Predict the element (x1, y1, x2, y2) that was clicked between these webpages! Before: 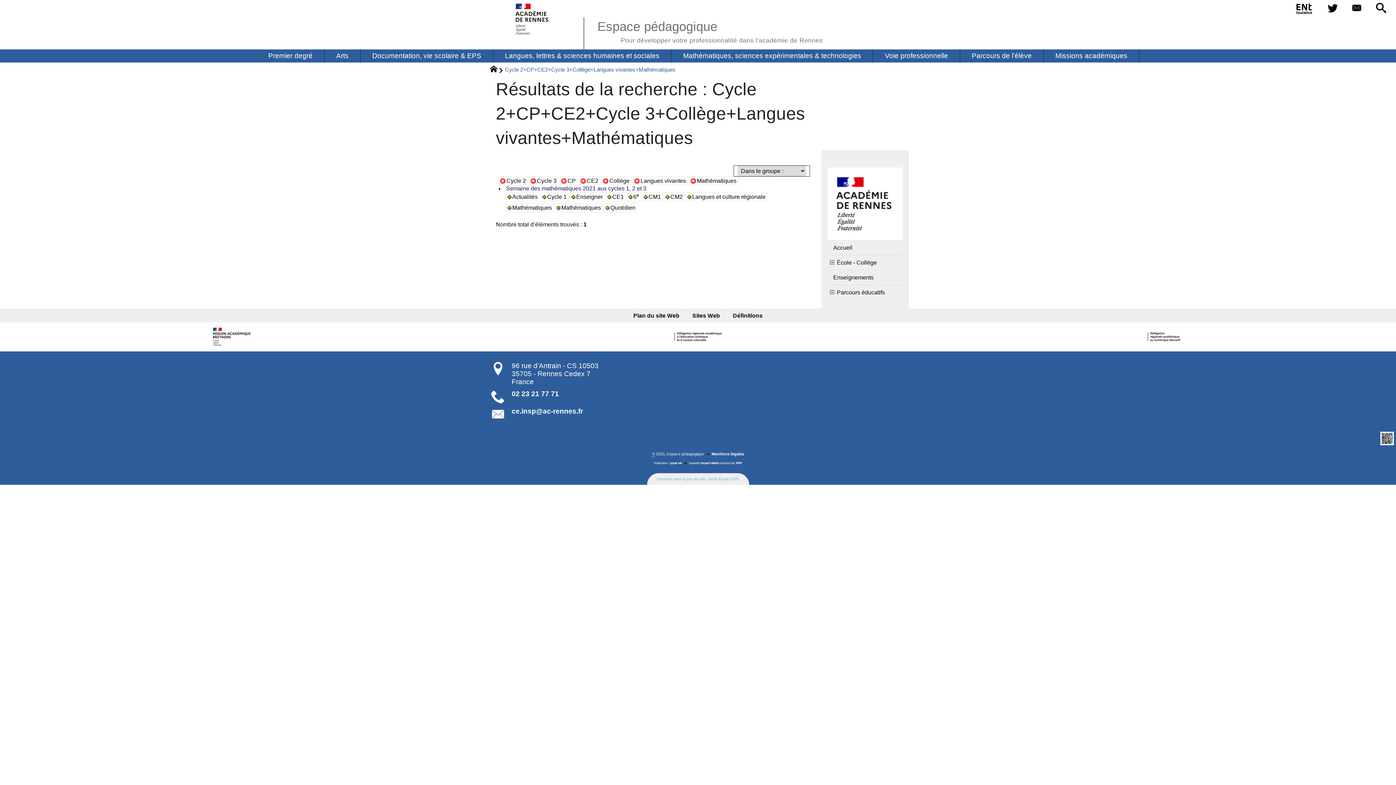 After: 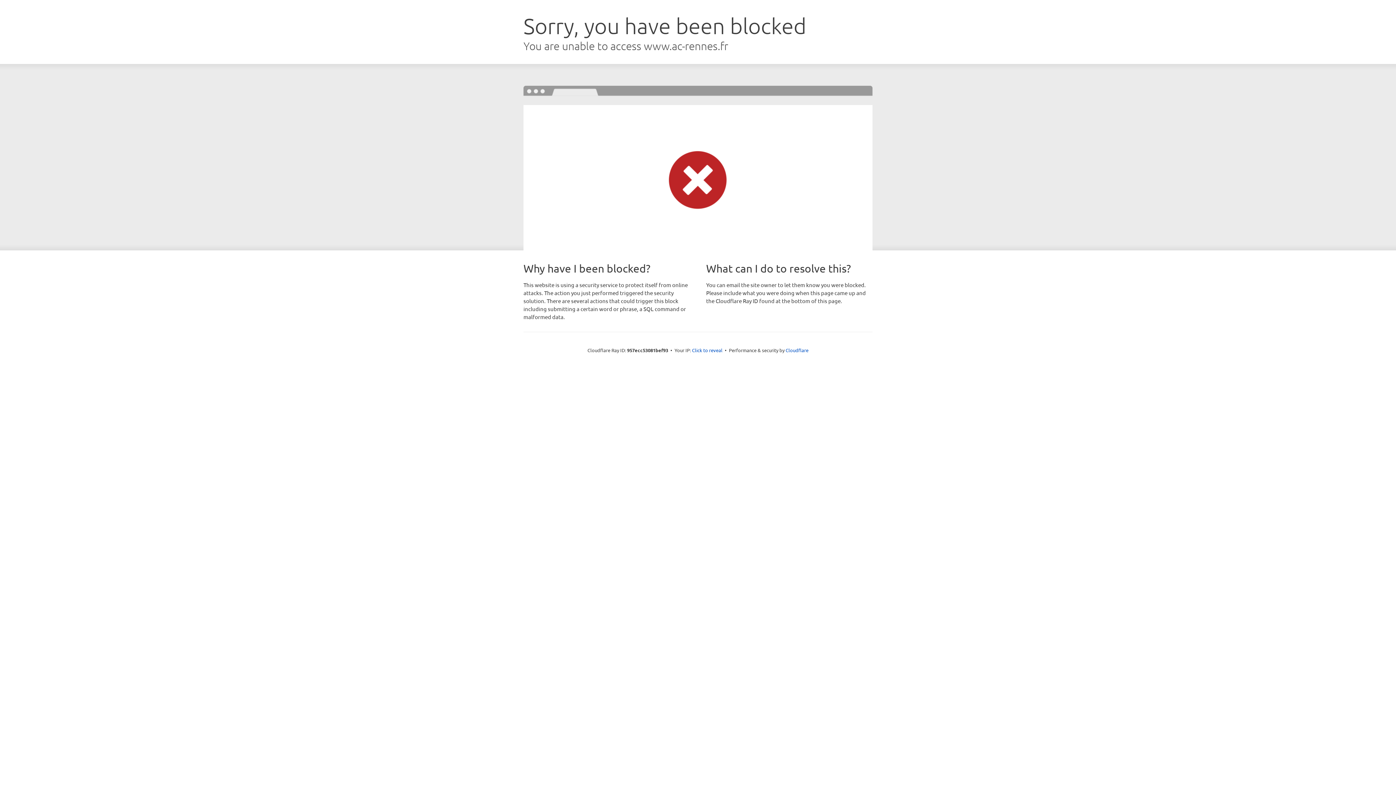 Action: bbox: (192, 322, 272, 351)